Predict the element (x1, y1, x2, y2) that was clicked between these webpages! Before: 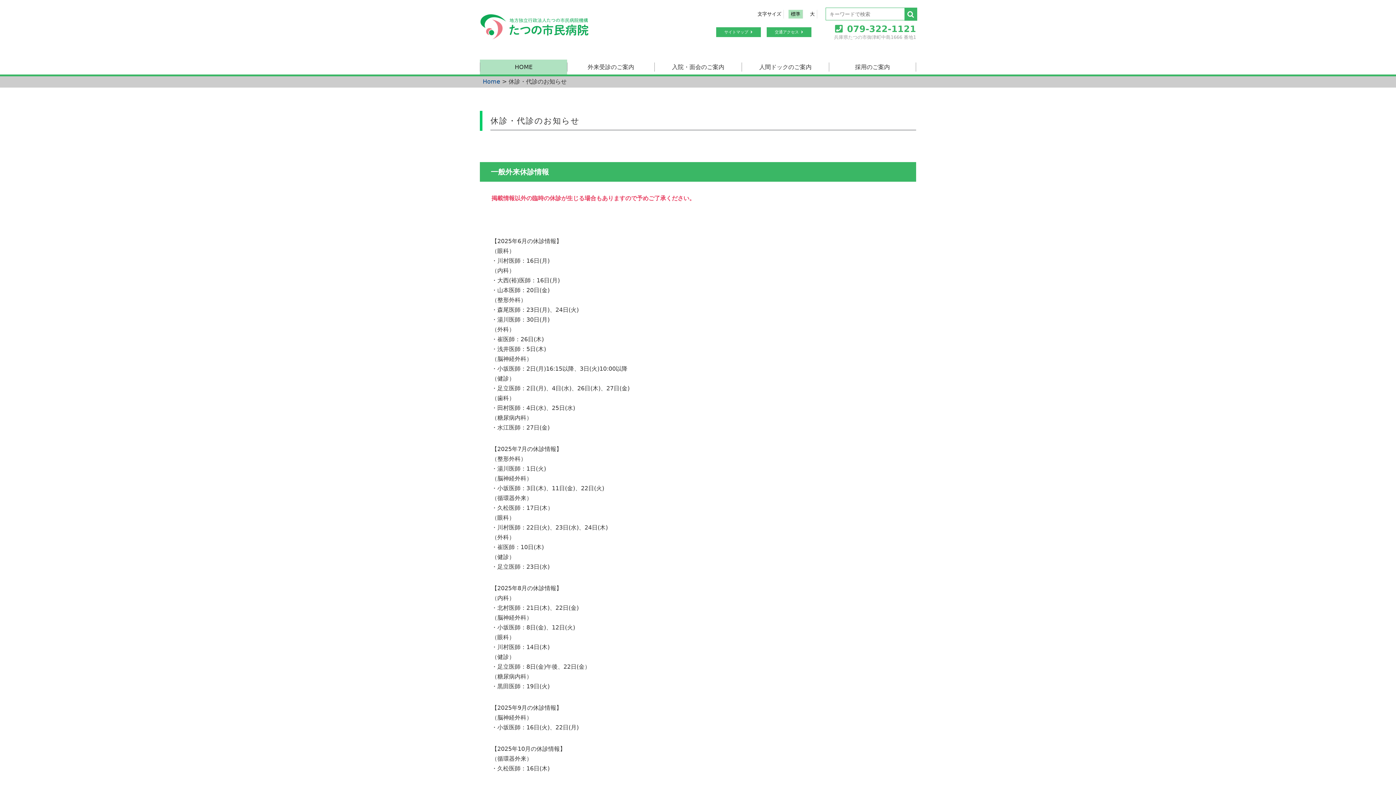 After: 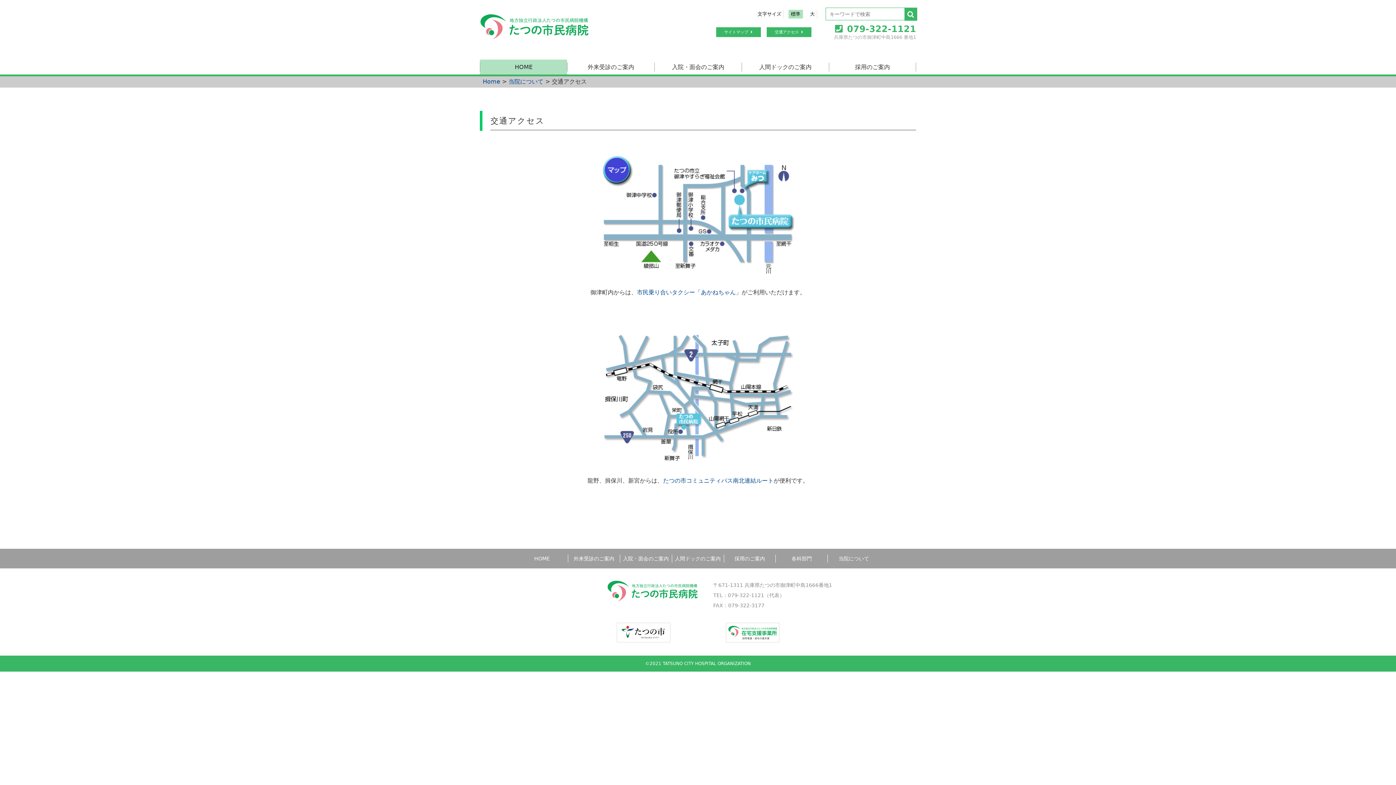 Action: bbox: (775, 29, 803, 34) label: 交通アクセス 